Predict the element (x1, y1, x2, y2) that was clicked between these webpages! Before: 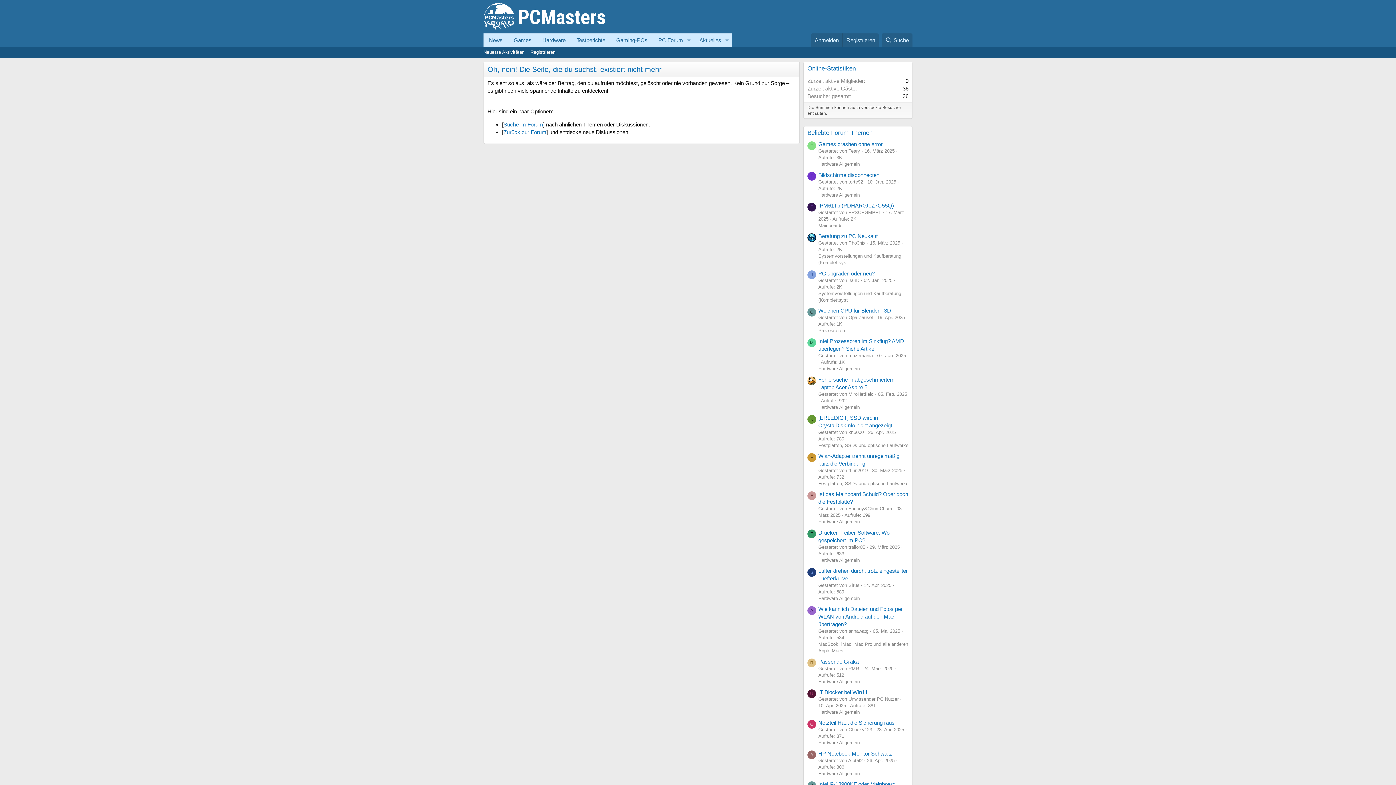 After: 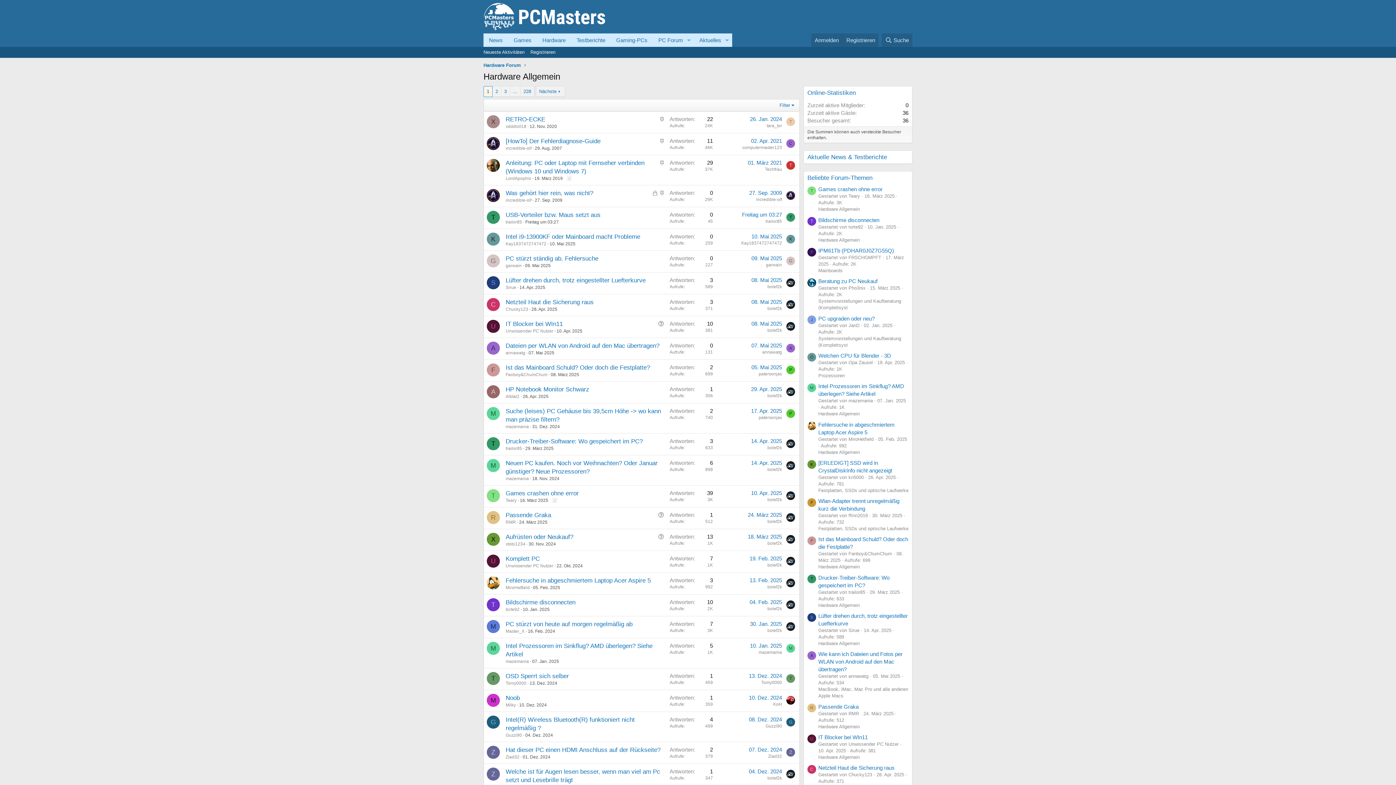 Action: bbox: (818, 771, 860, 776) label: Hardware Allgemein